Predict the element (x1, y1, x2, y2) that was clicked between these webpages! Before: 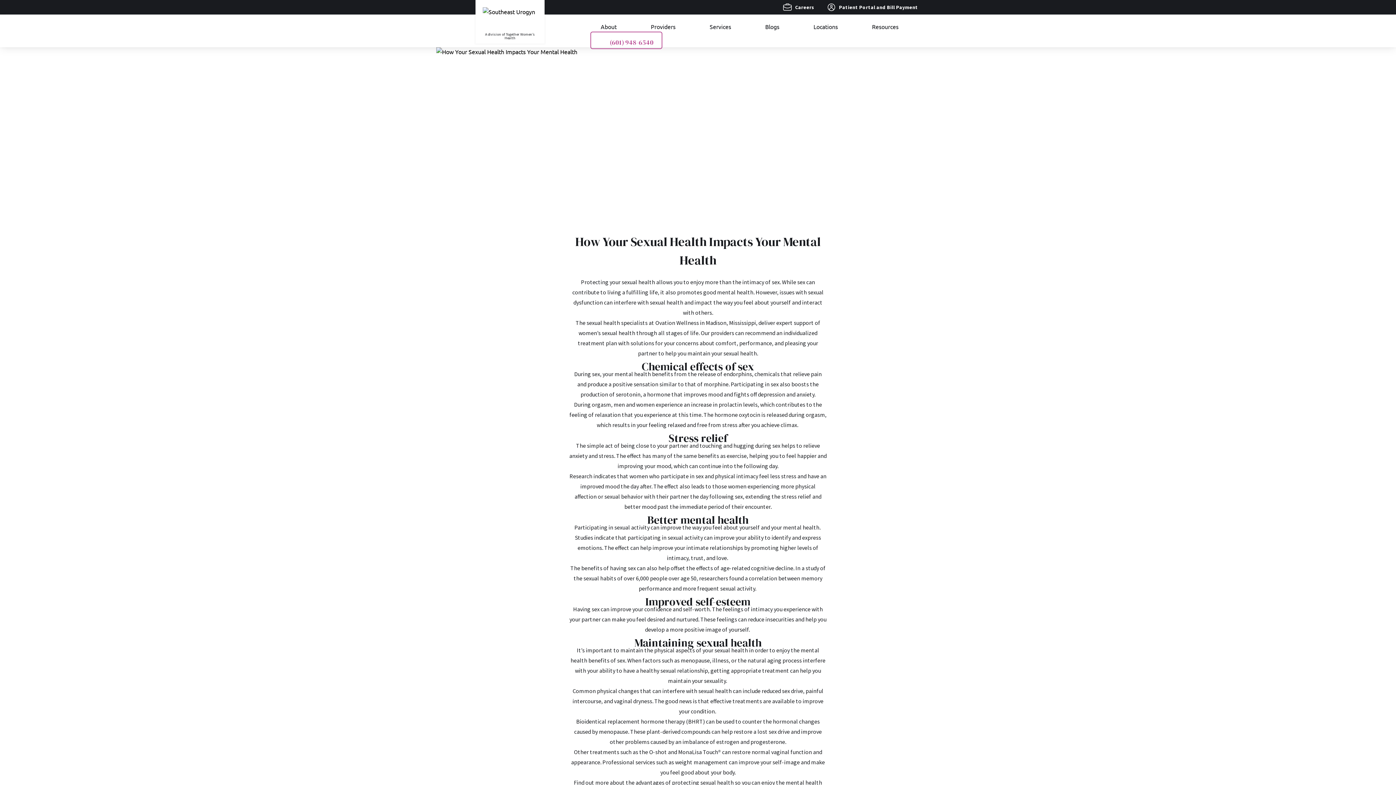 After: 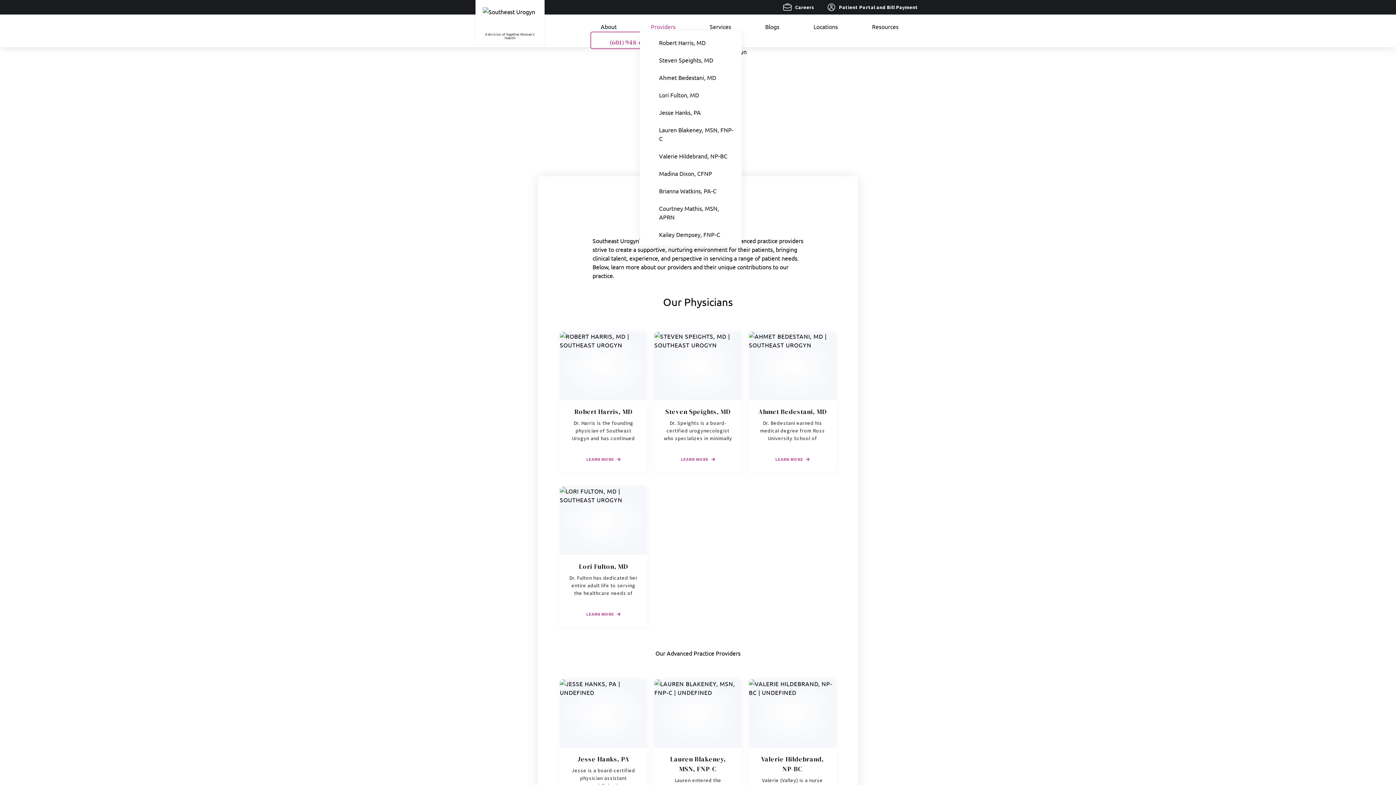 Action: label: Providers bbox: (650, 22, 675, 31)